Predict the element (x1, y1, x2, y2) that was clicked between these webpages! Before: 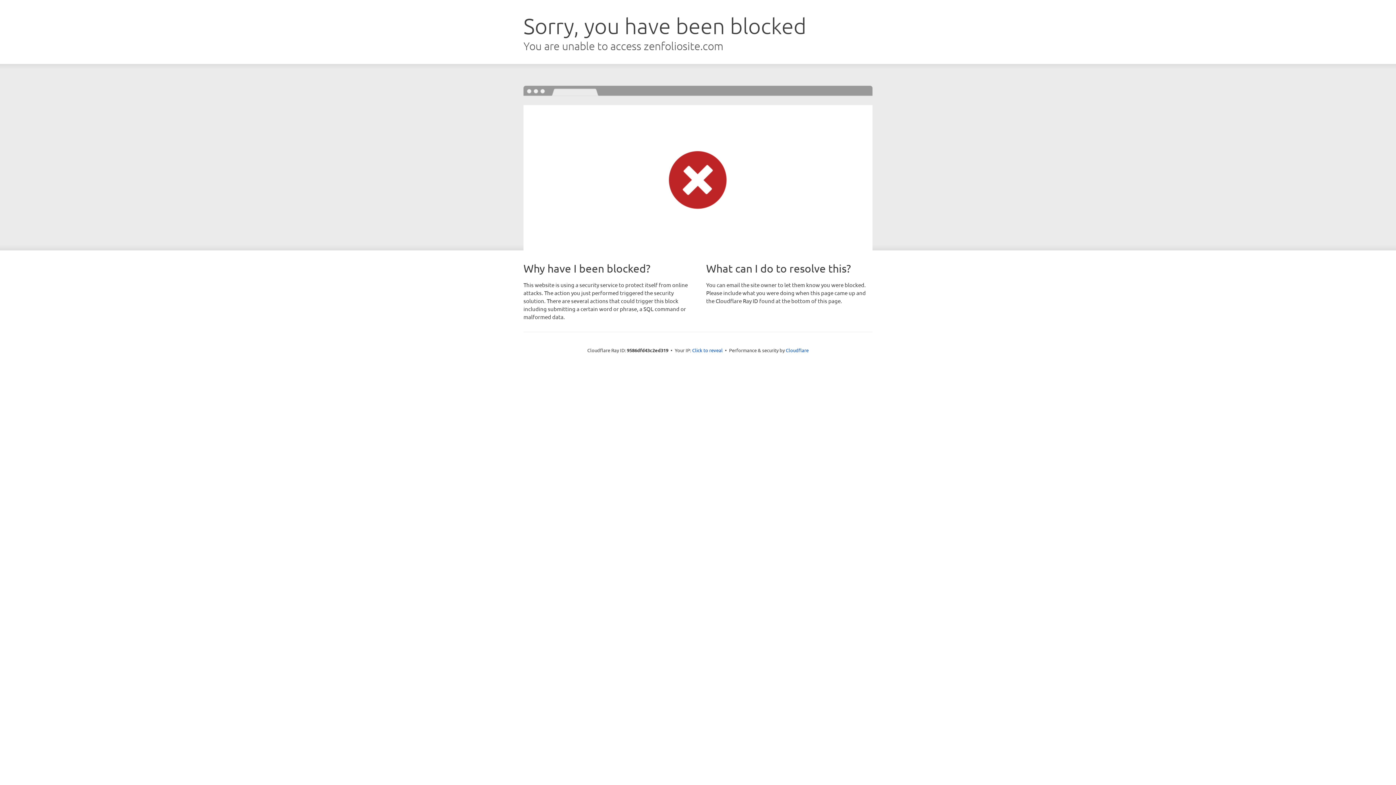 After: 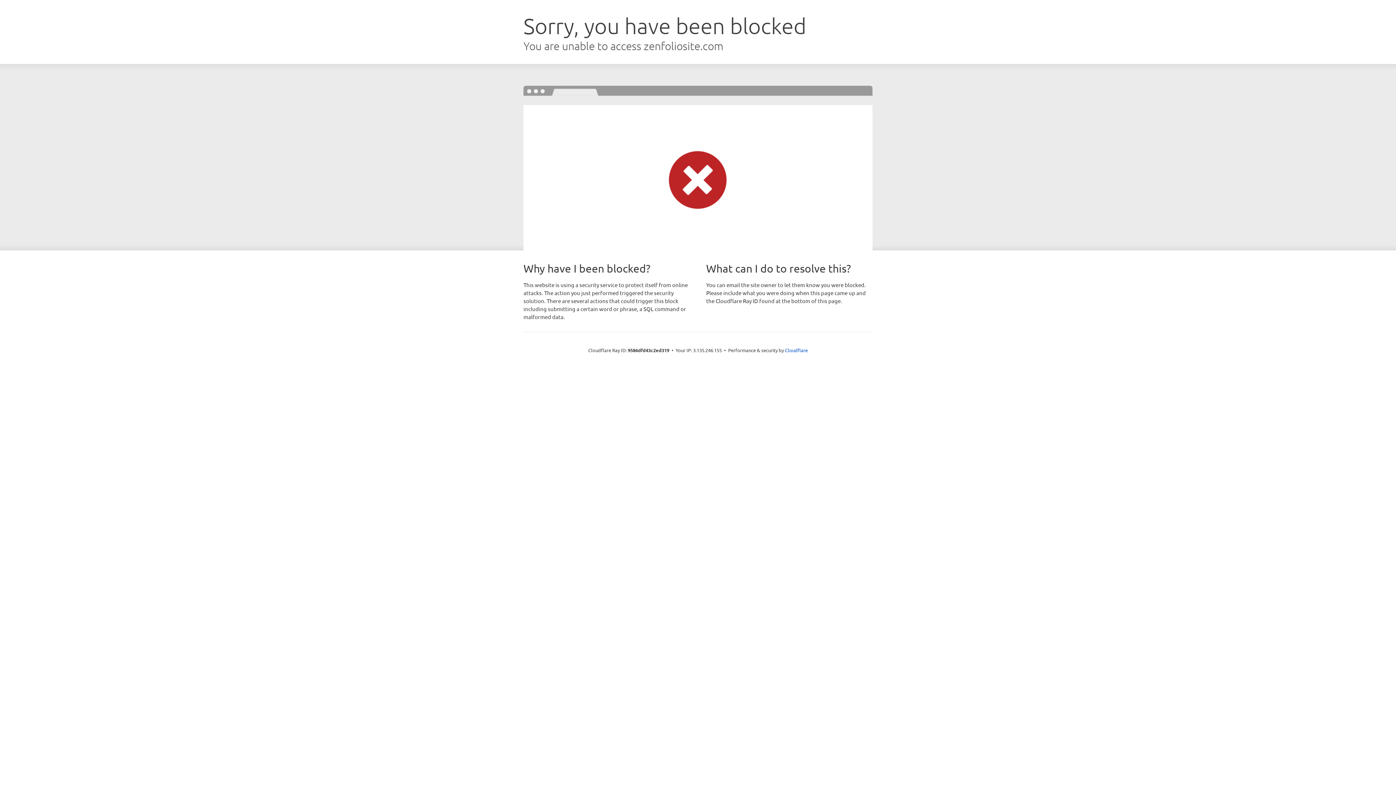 Action: bbox: (692, 346, 722, 353) label: Click to reveal